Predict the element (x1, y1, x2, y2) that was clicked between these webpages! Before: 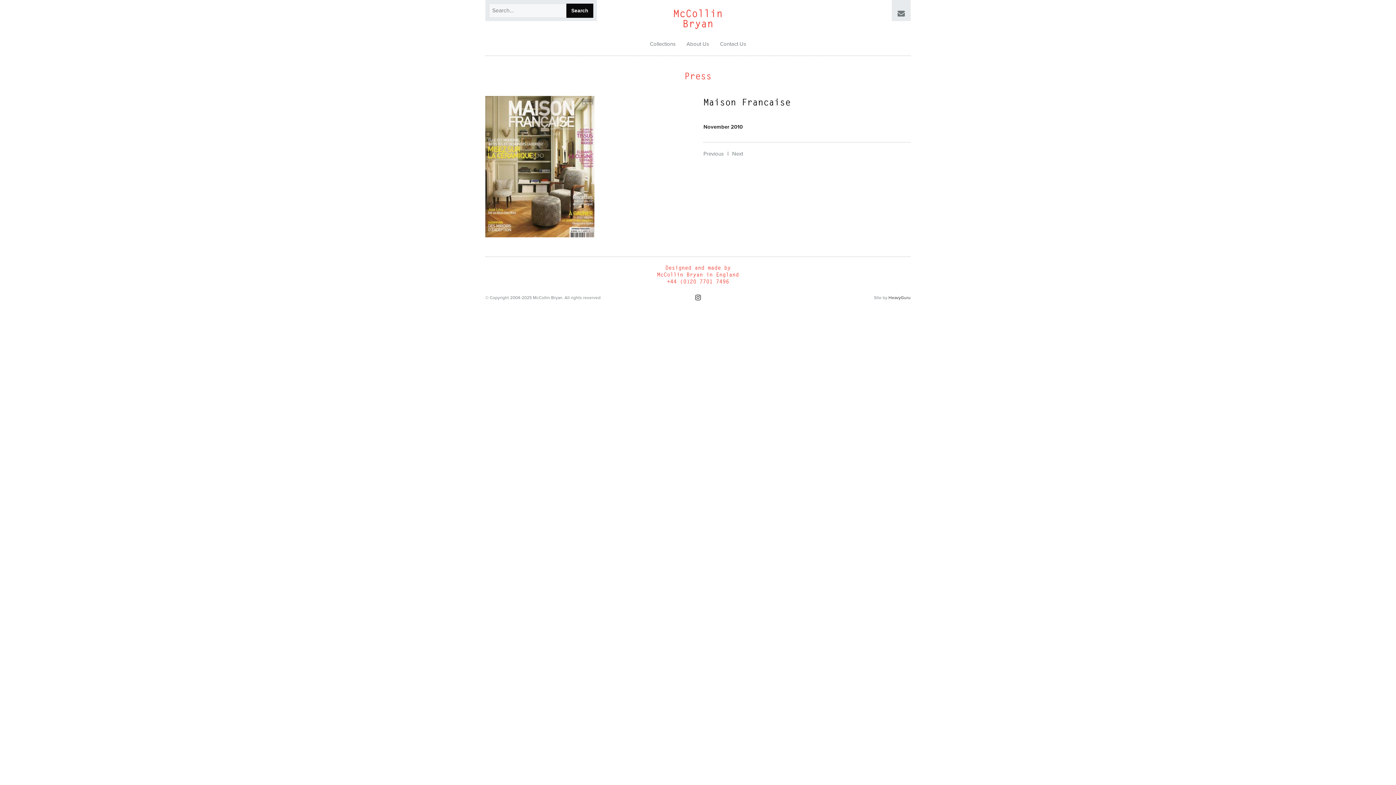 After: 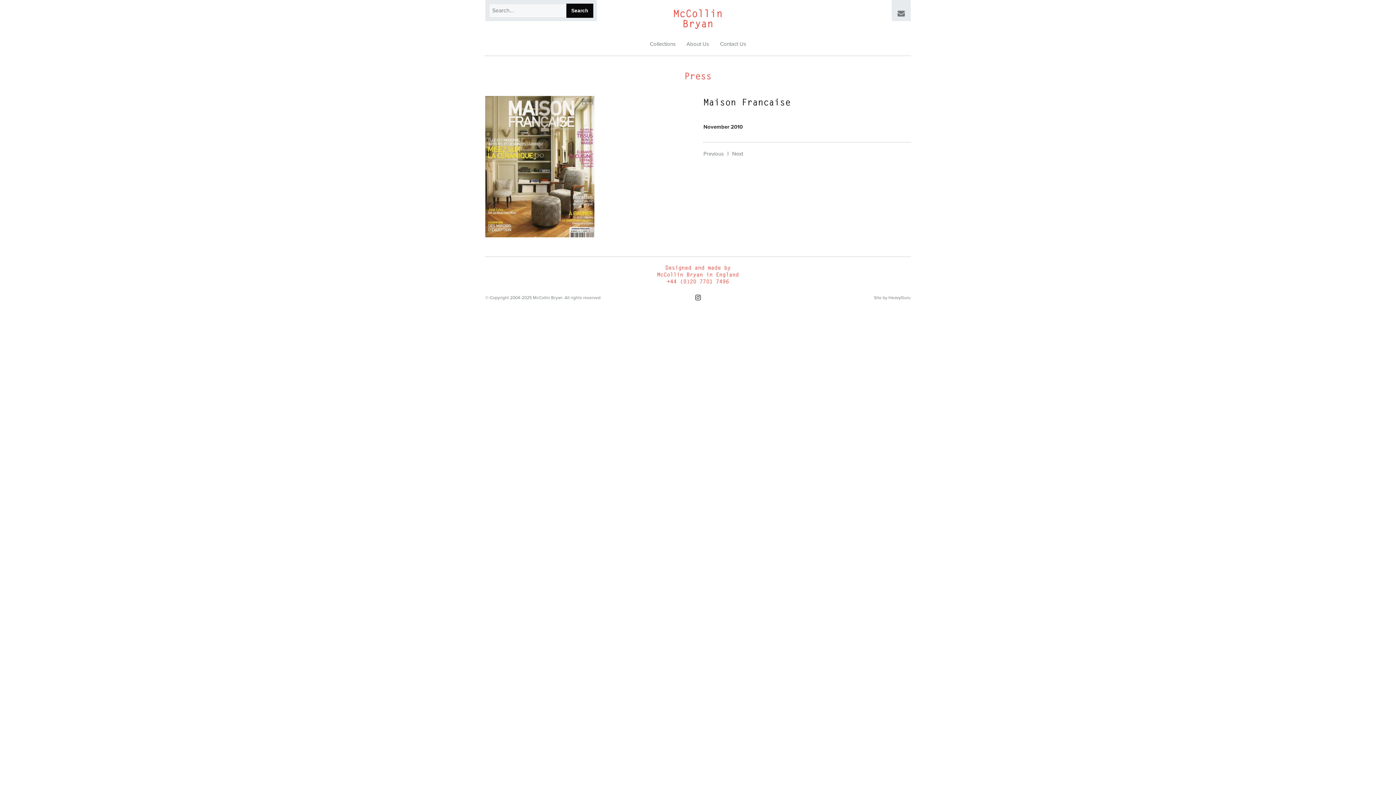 Action: label: HeavyGuru bbox: (888, 295, 910, 300)